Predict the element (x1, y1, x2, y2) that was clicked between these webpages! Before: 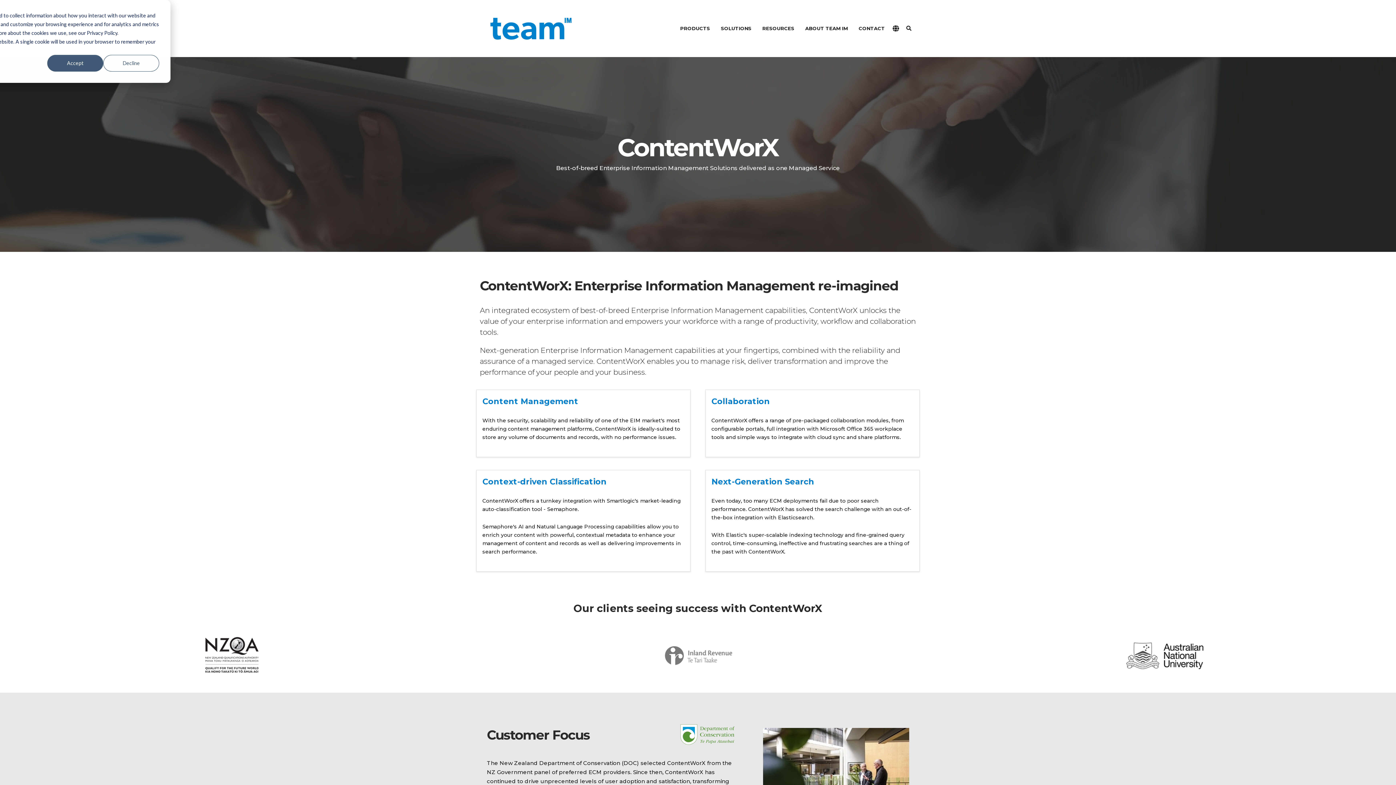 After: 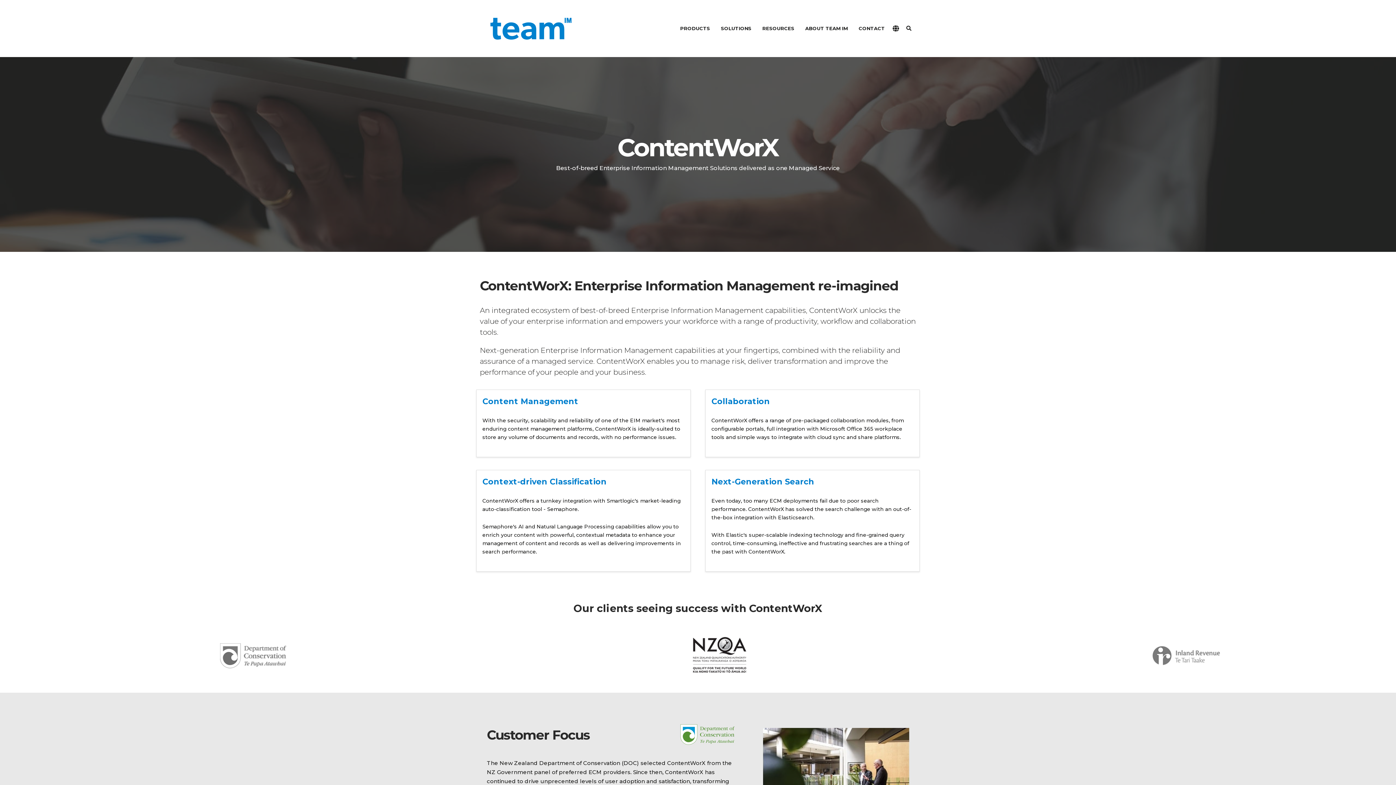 Action: label: Decline bbox: (103, 54, 159, 71)